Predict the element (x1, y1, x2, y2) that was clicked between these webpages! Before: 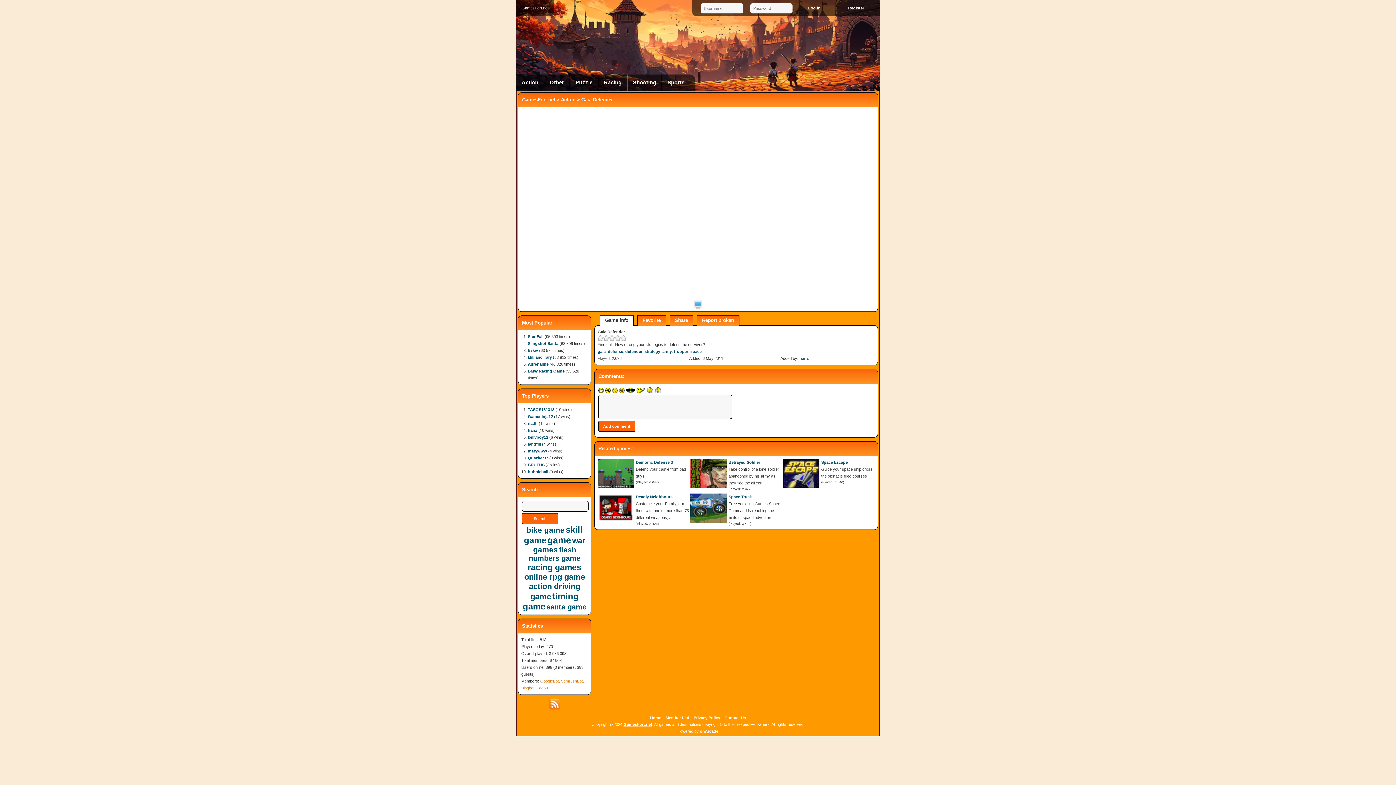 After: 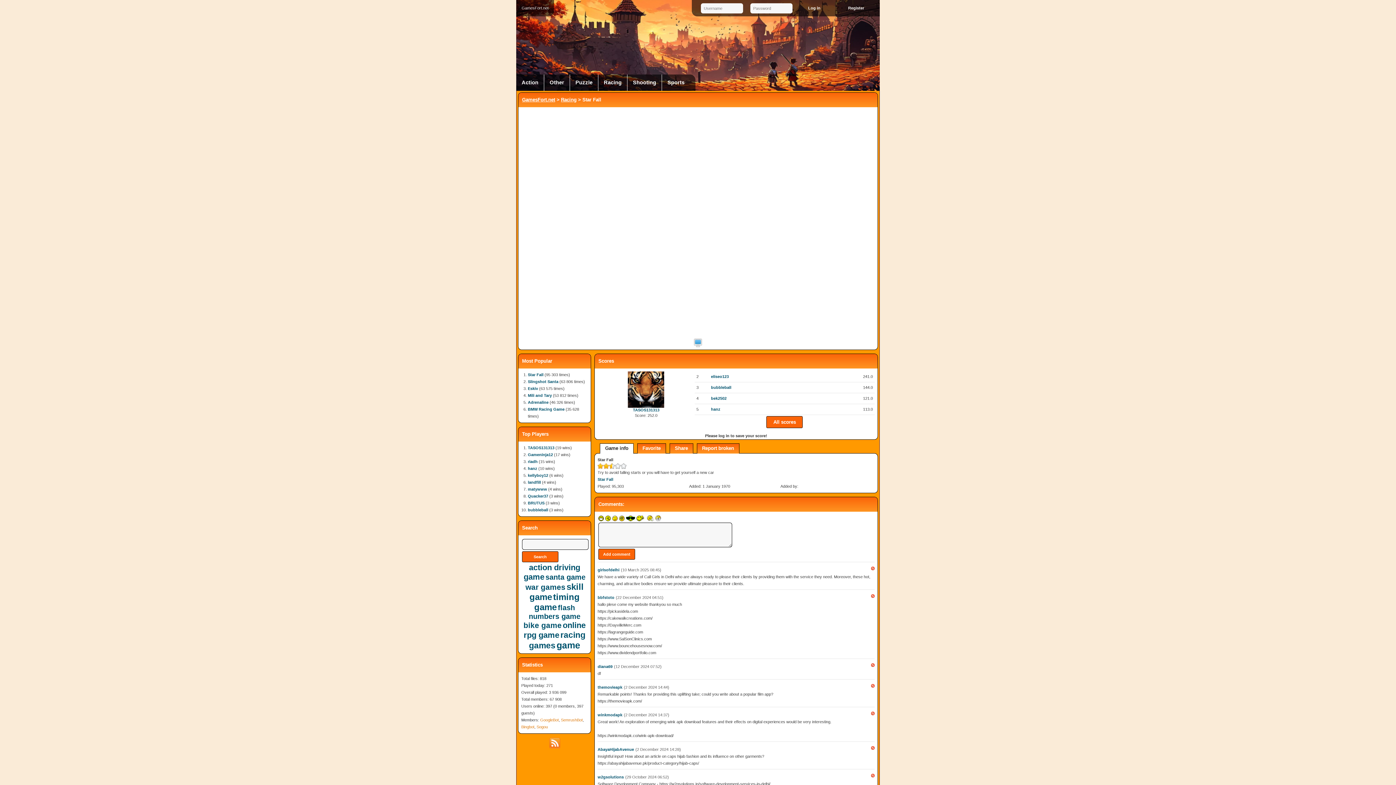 Action: bbox: (528, 334, 543, 338) label: Star Fall